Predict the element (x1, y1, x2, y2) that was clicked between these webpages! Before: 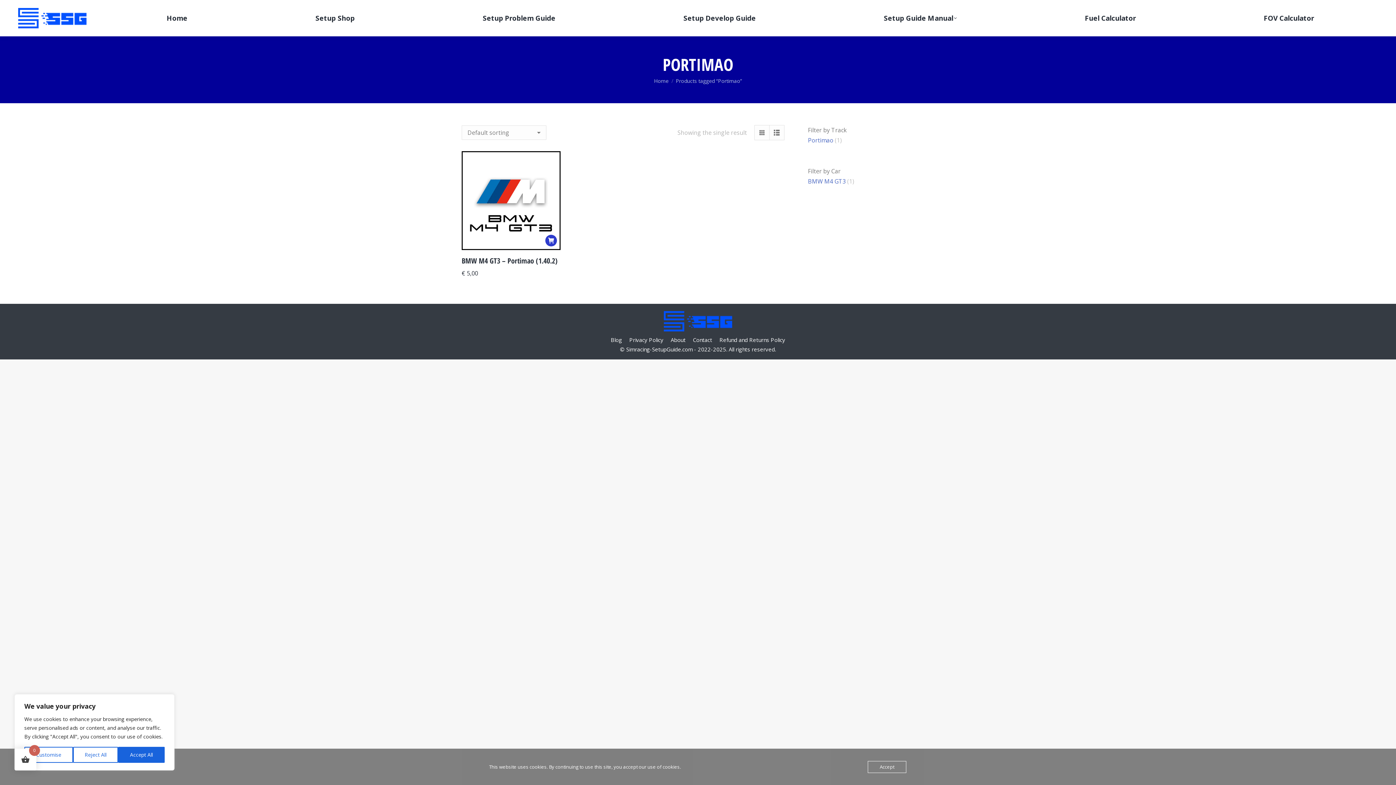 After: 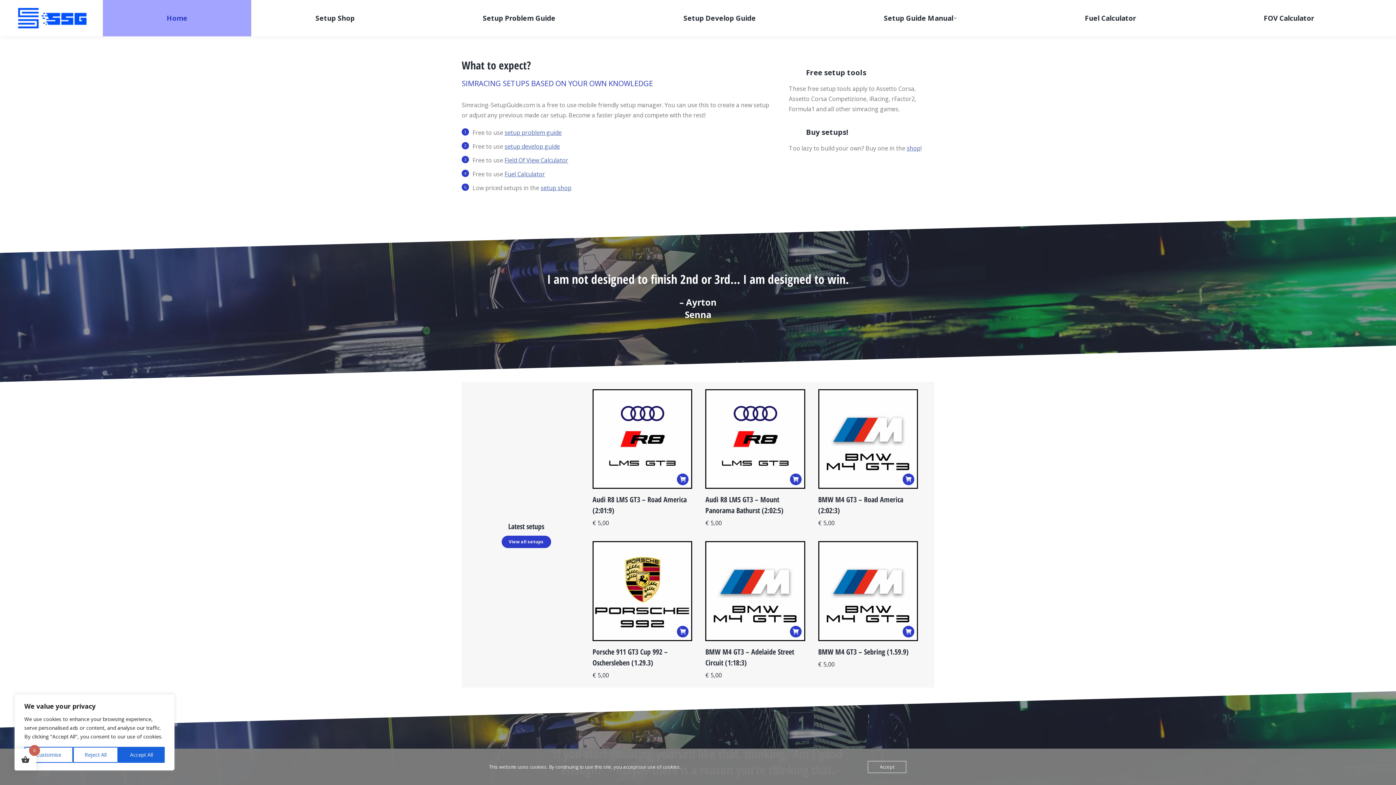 Action: bbox: (102, 0, 251, 36) label: Home